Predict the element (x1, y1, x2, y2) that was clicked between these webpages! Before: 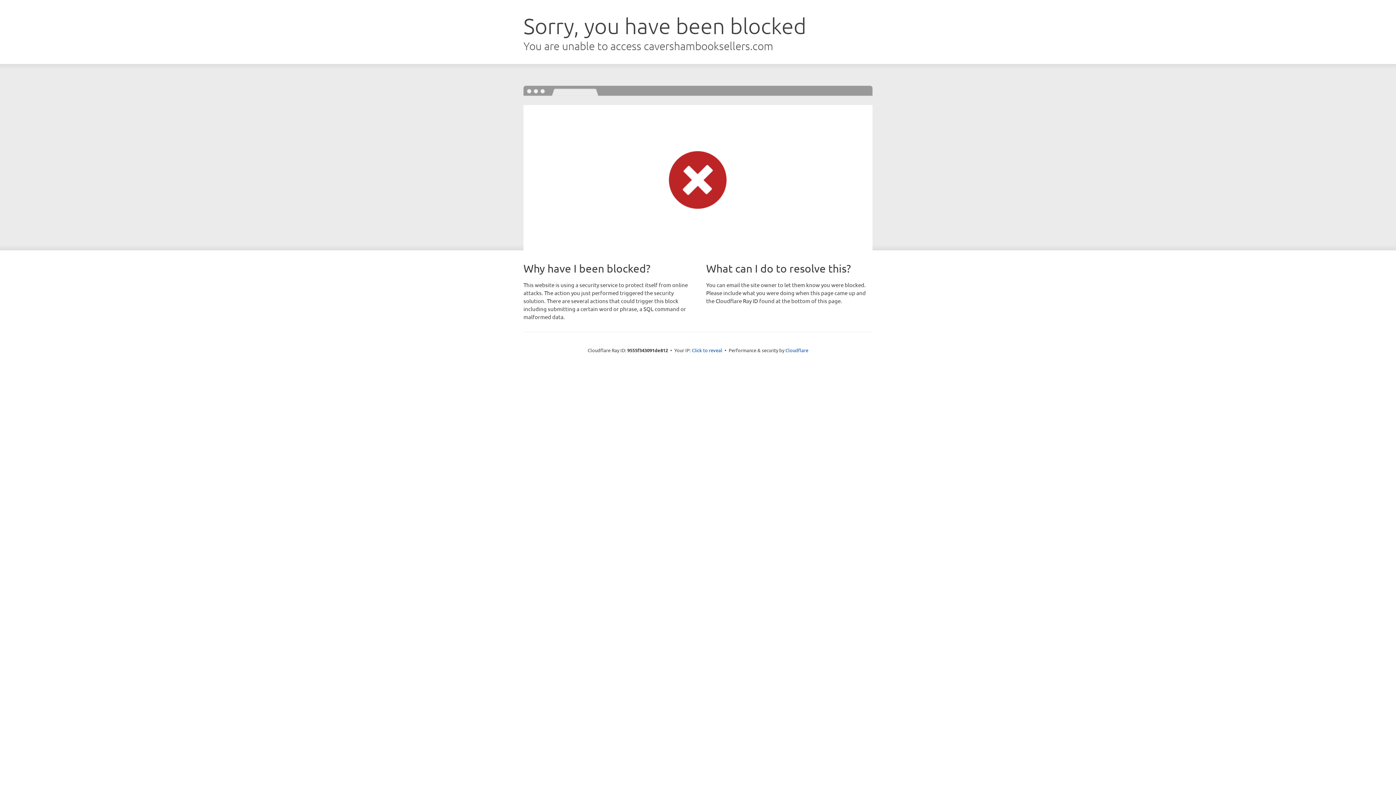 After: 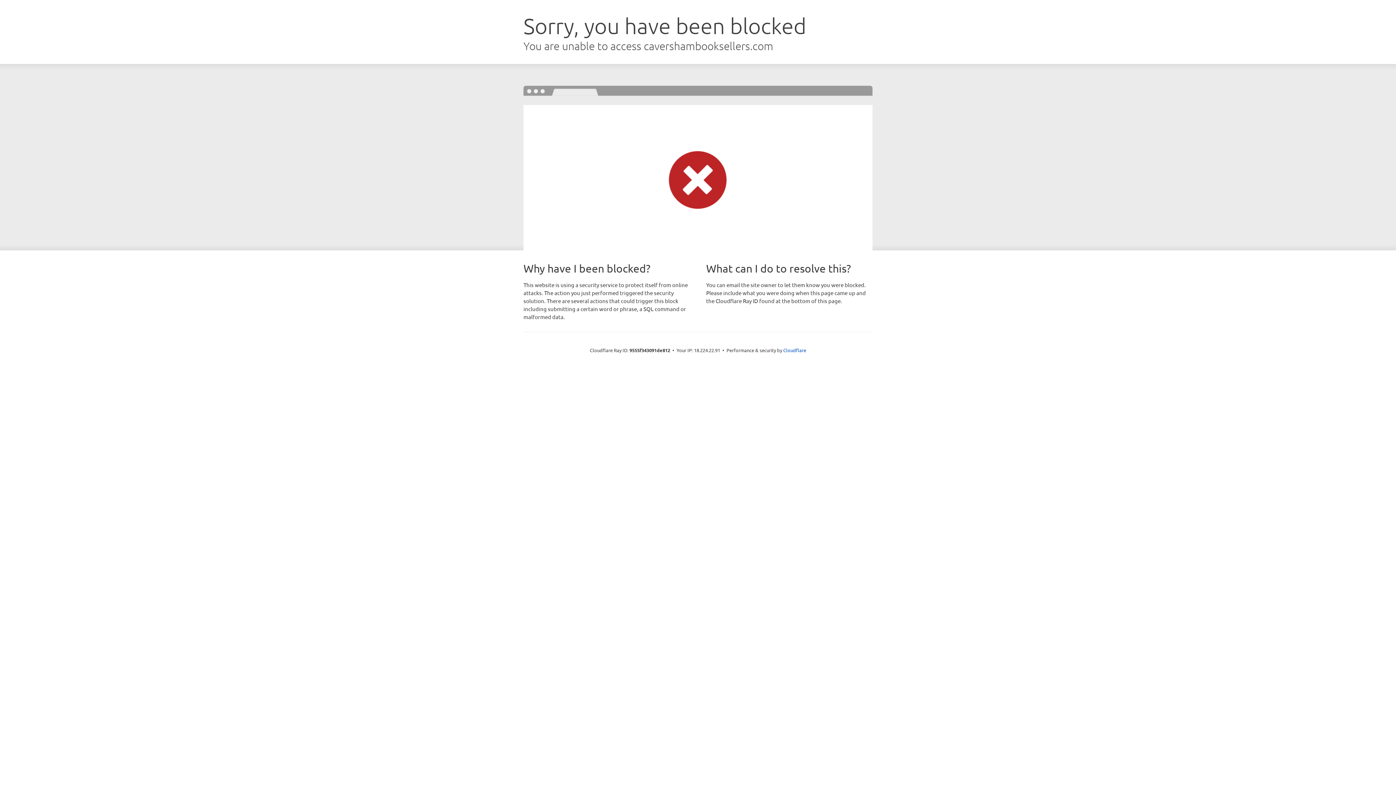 Action: label: Click to reveal bbox: (692, 346, 722, 353)